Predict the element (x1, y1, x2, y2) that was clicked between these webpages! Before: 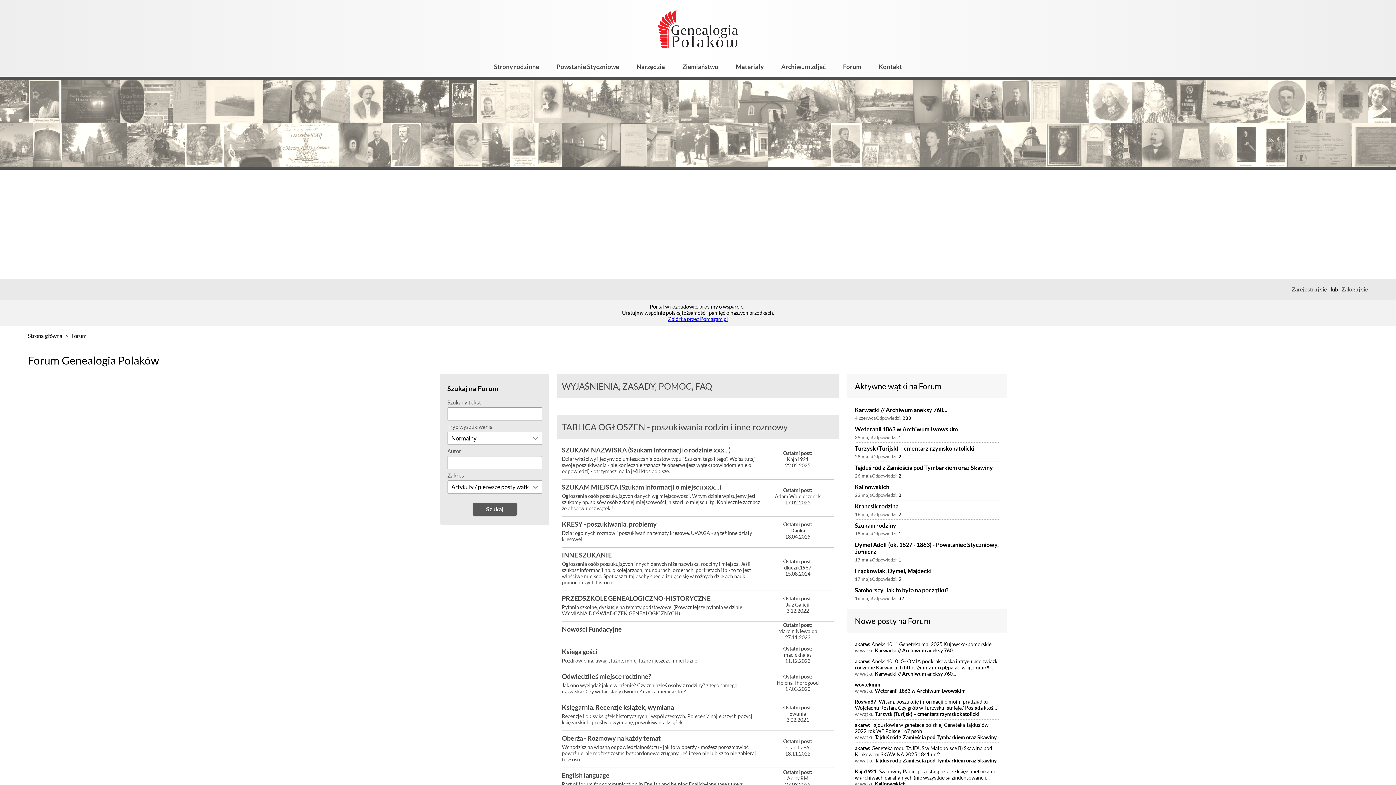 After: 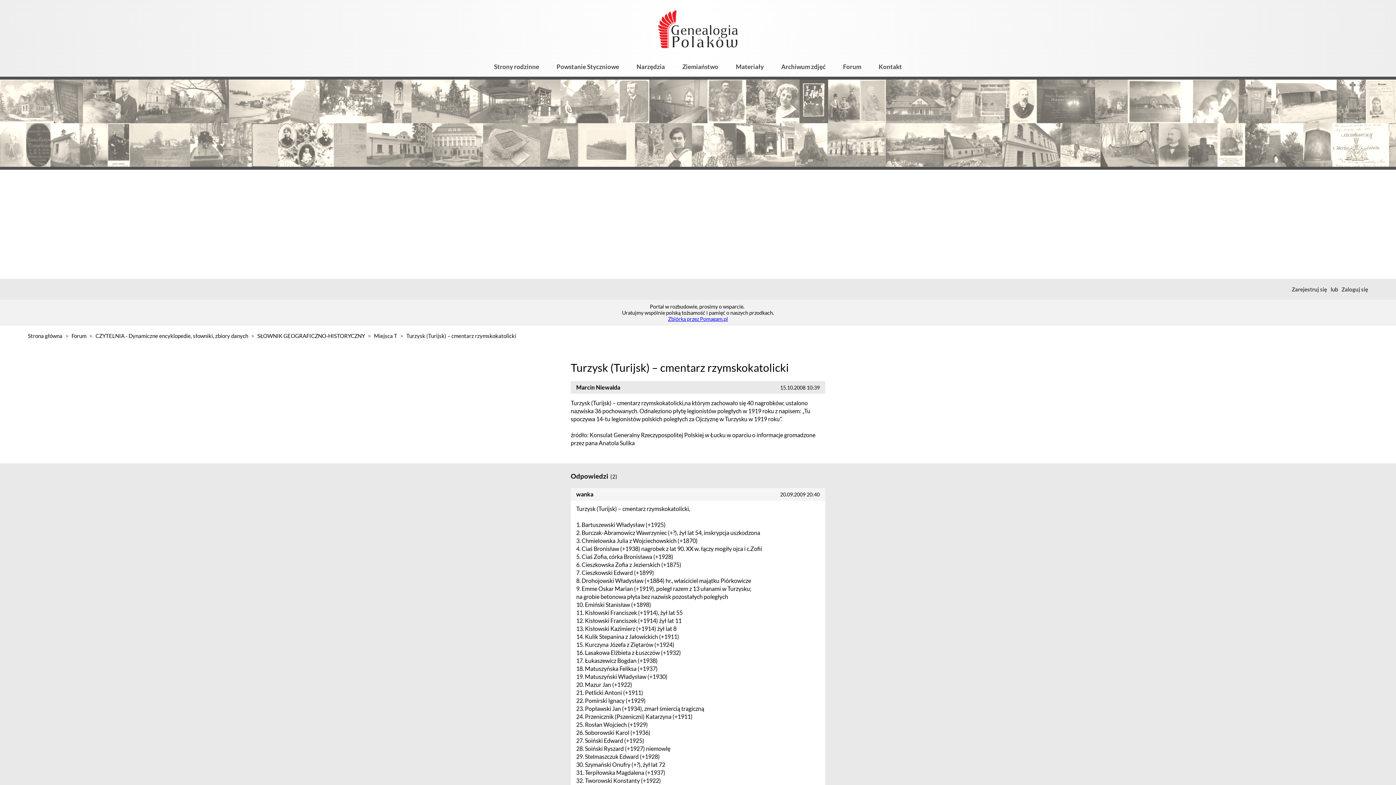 Action: label: Turzysk (Turijsk) – cmentarz rzymskokatolicki
28 maja
Odpowiedzi: 2 bbox: (855, 442, 999, 461)